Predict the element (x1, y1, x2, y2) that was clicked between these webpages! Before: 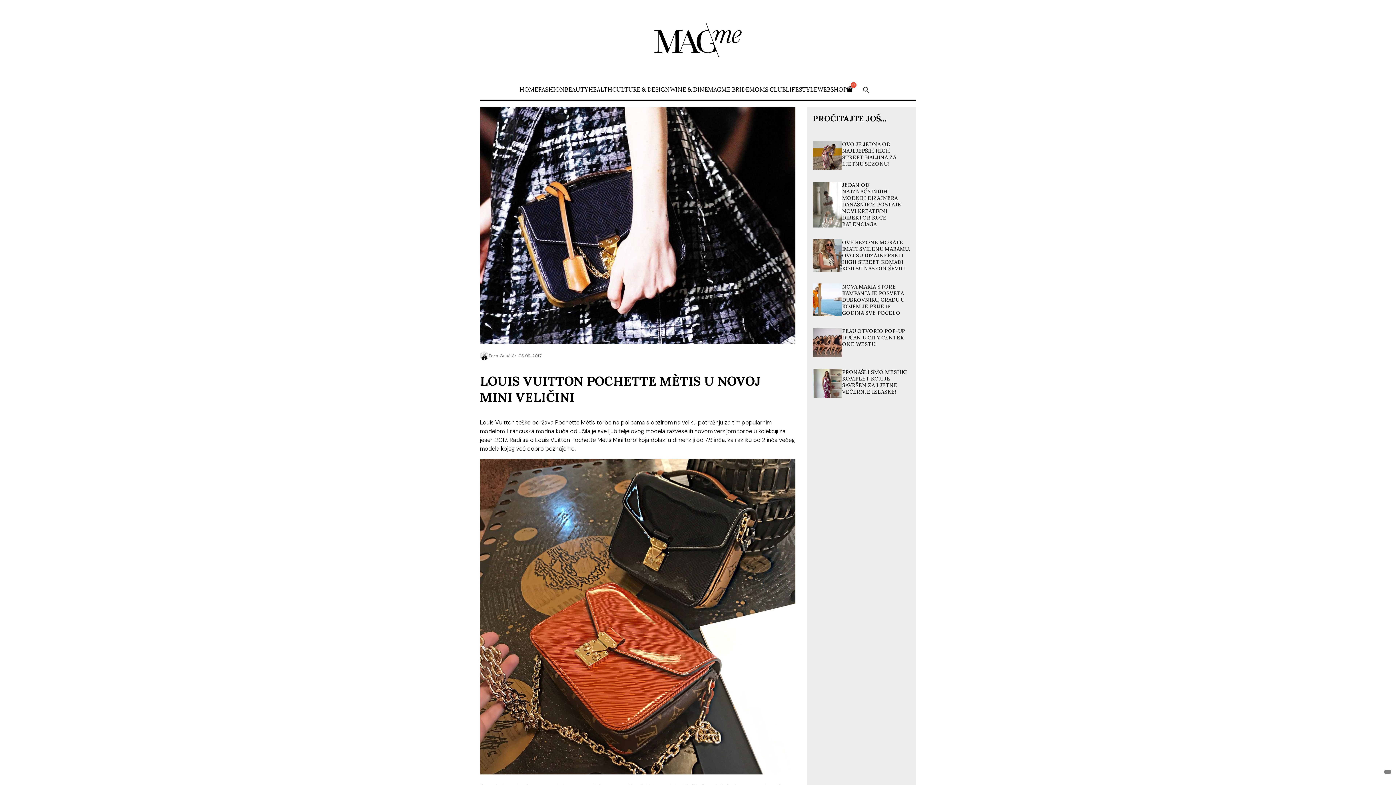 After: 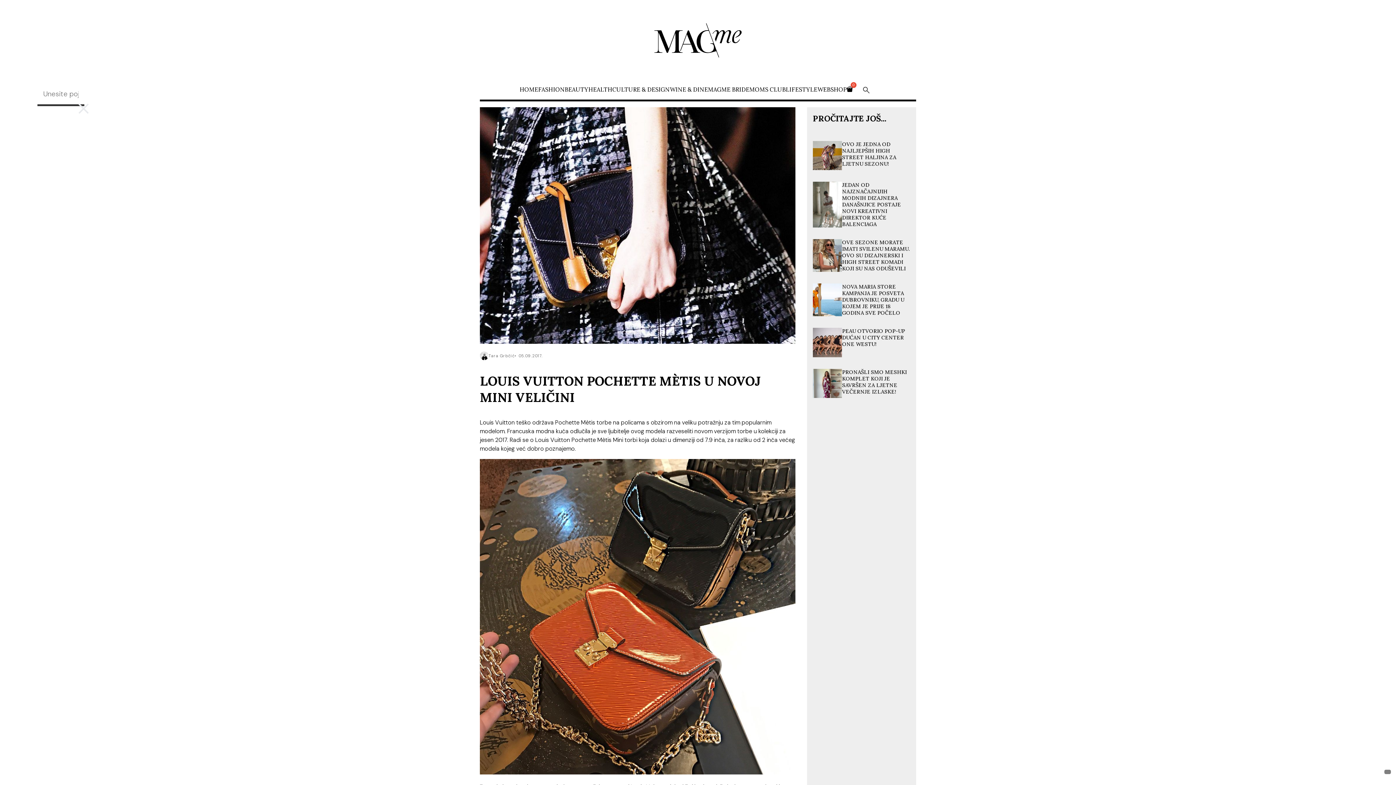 Action: bbox: (856, 85, 876, 96)